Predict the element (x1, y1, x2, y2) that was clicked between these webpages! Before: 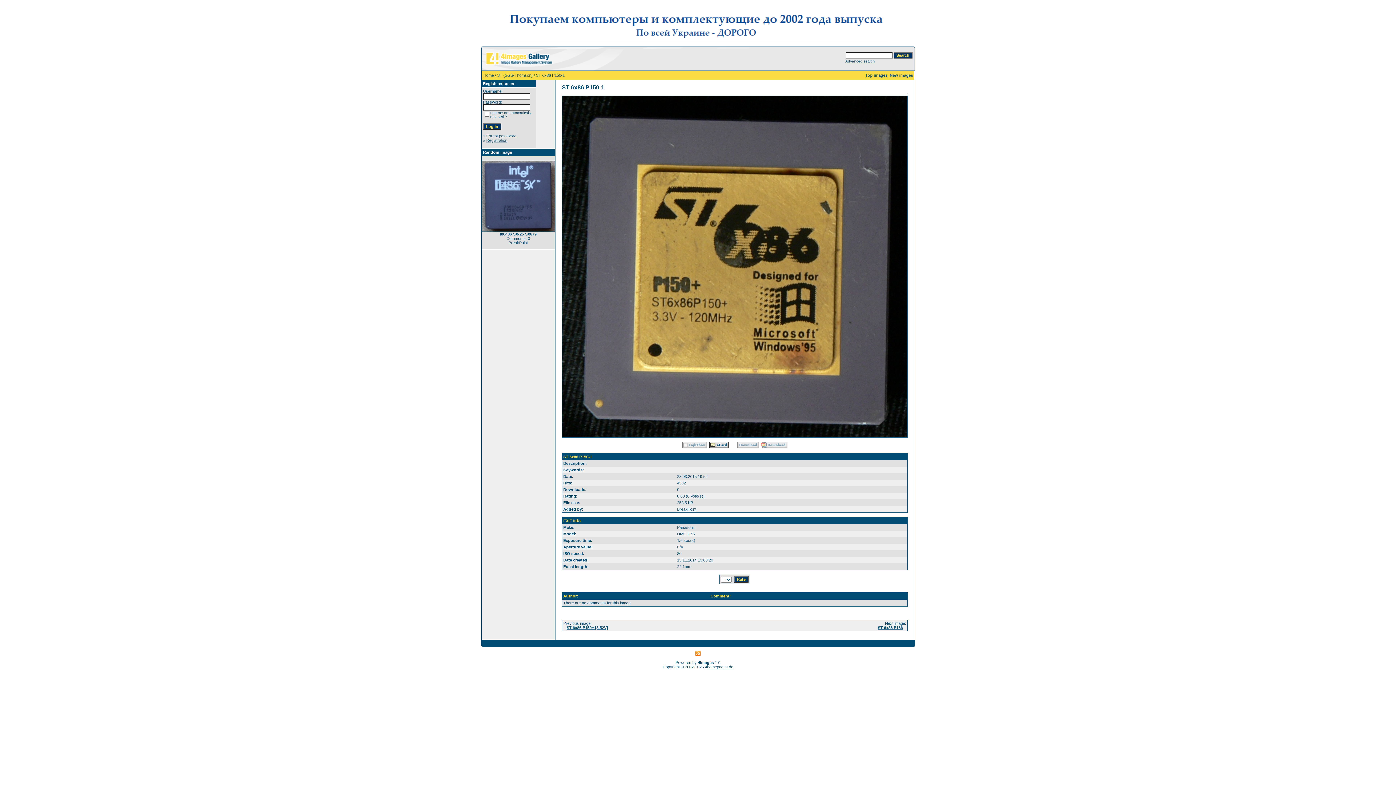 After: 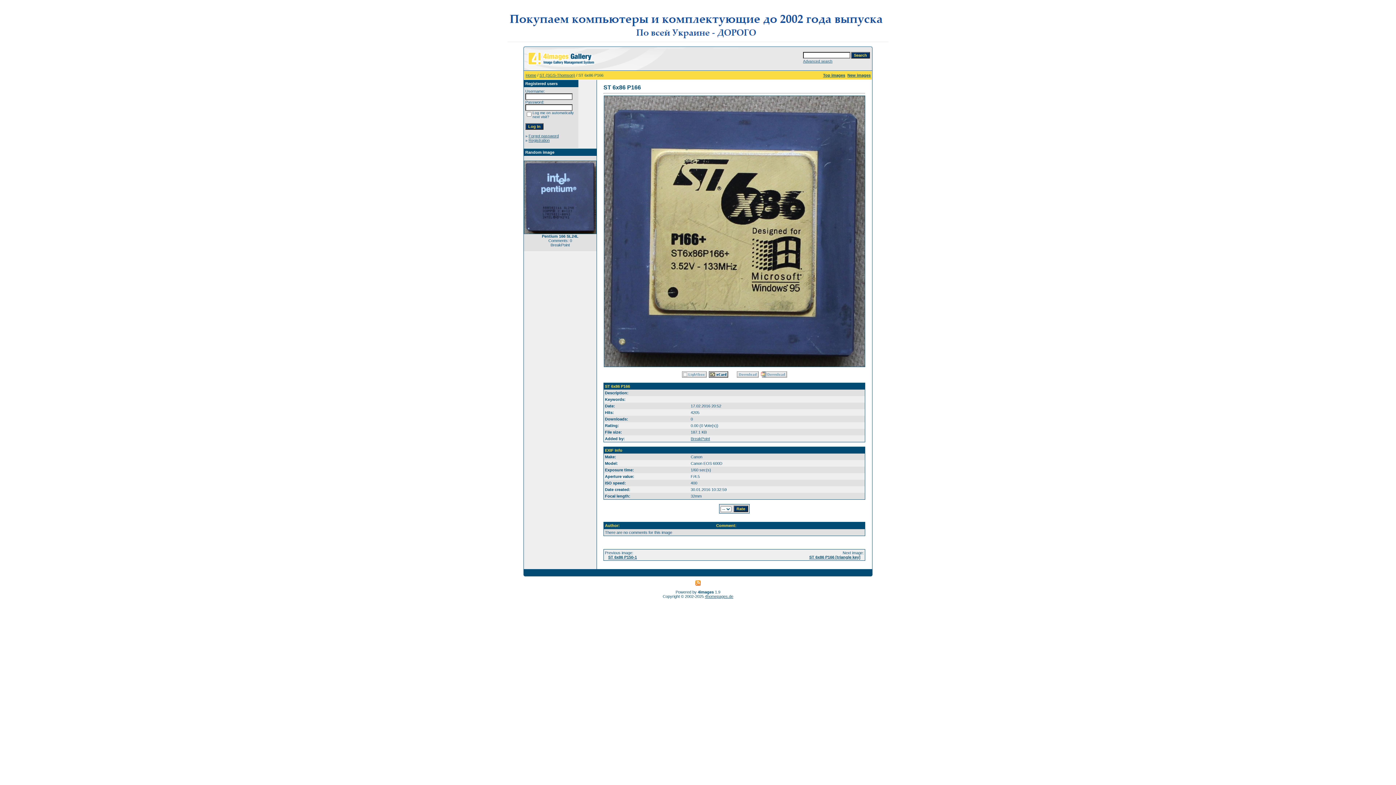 Action: label: ST 6x86 P166 bbox: (878, 625, 903, 630)